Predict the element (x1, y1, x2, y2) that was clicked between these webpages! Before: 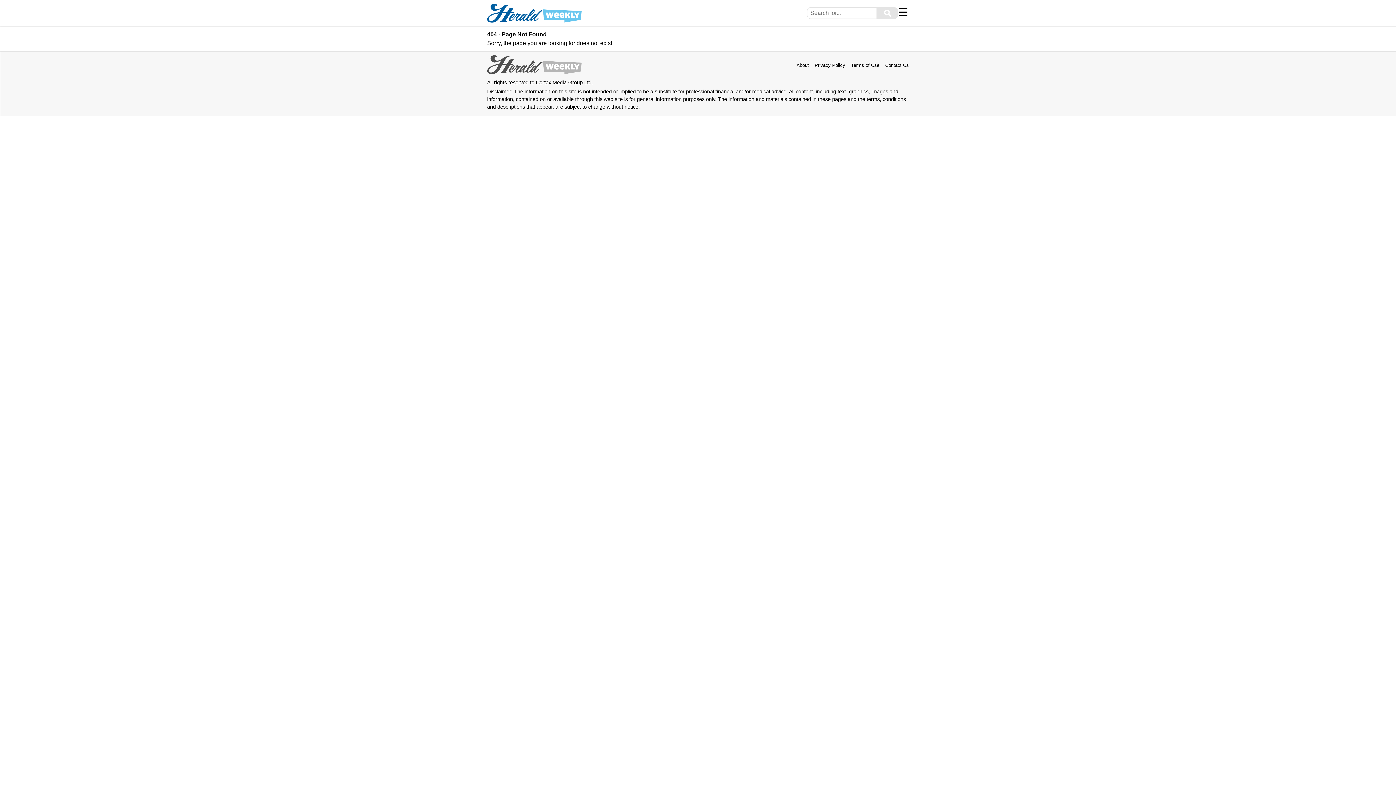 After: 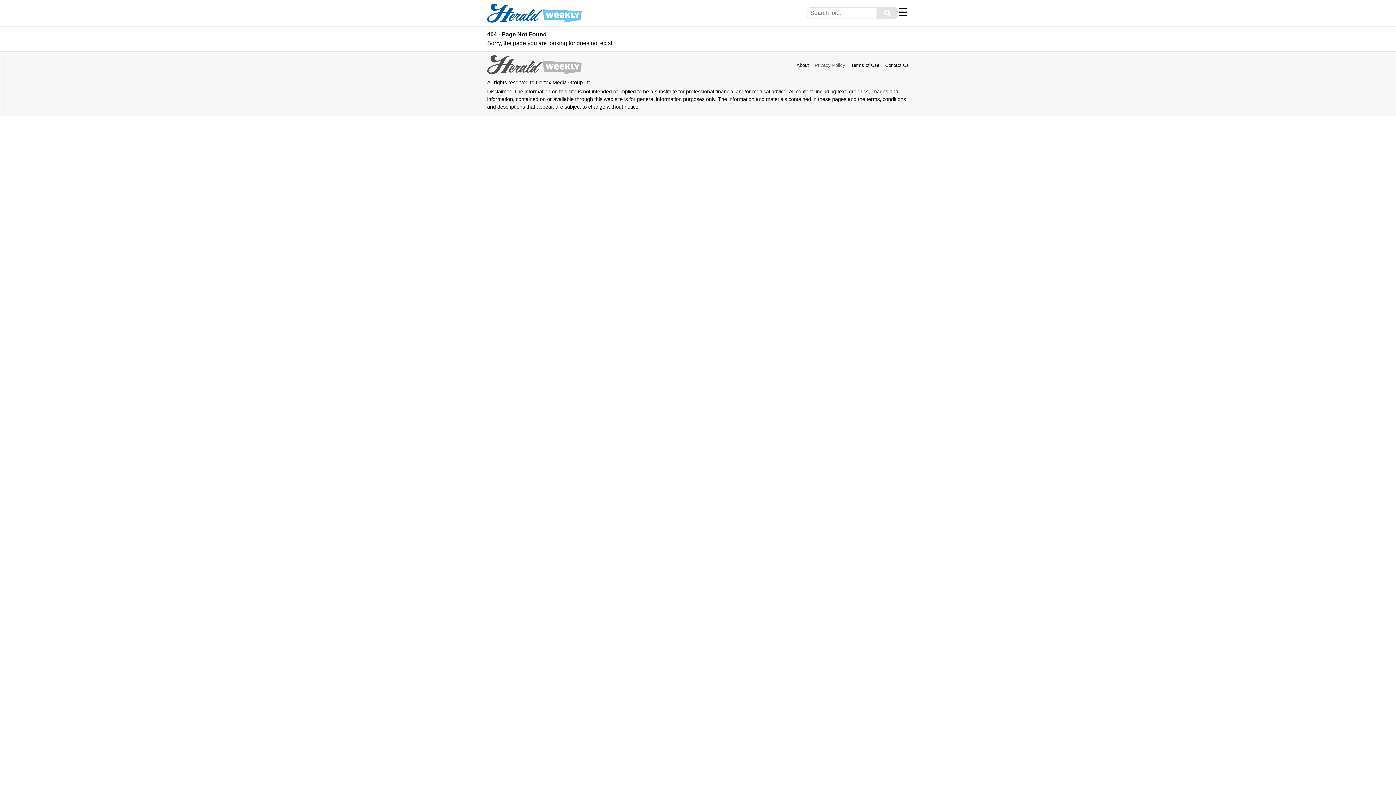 Action: bbox: (814, 62, 845, 68) label: Privacy Policy